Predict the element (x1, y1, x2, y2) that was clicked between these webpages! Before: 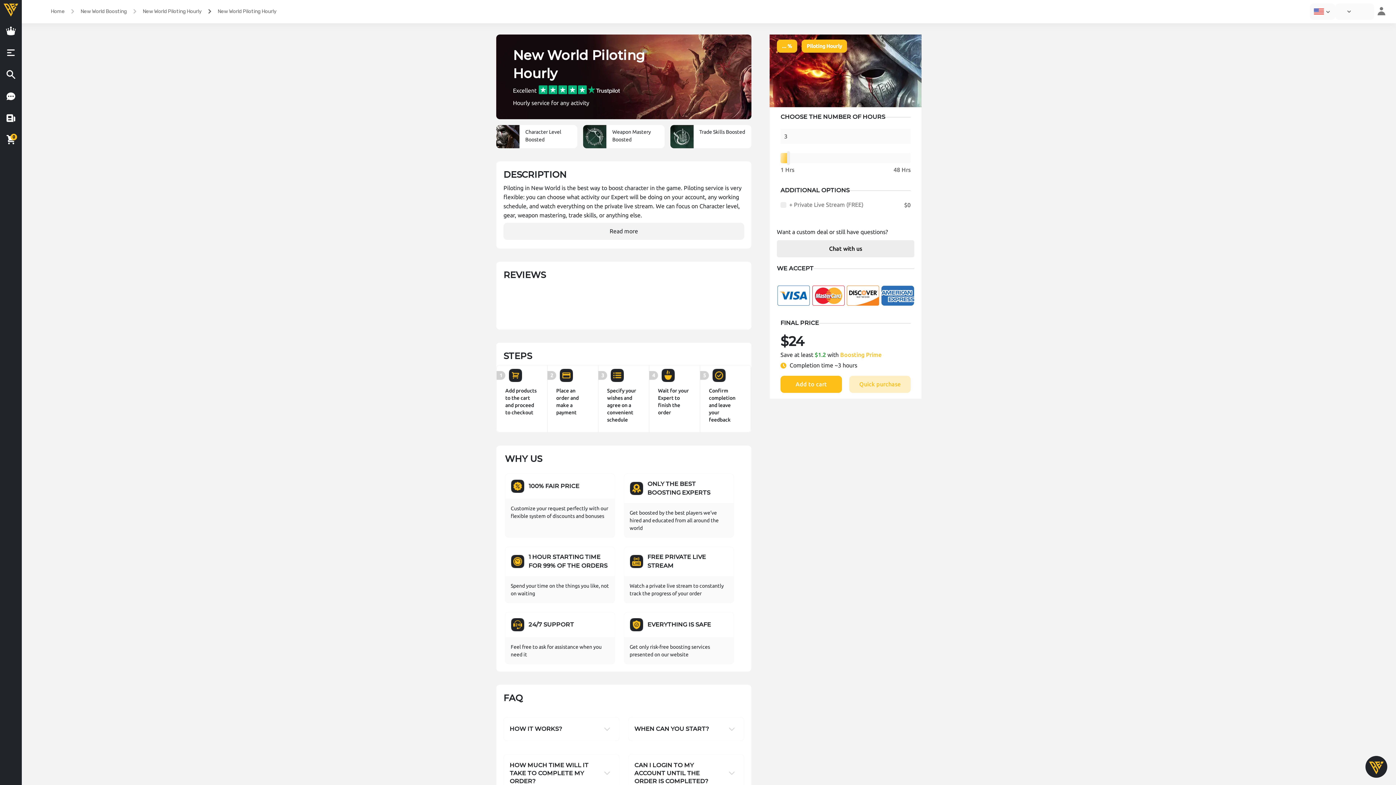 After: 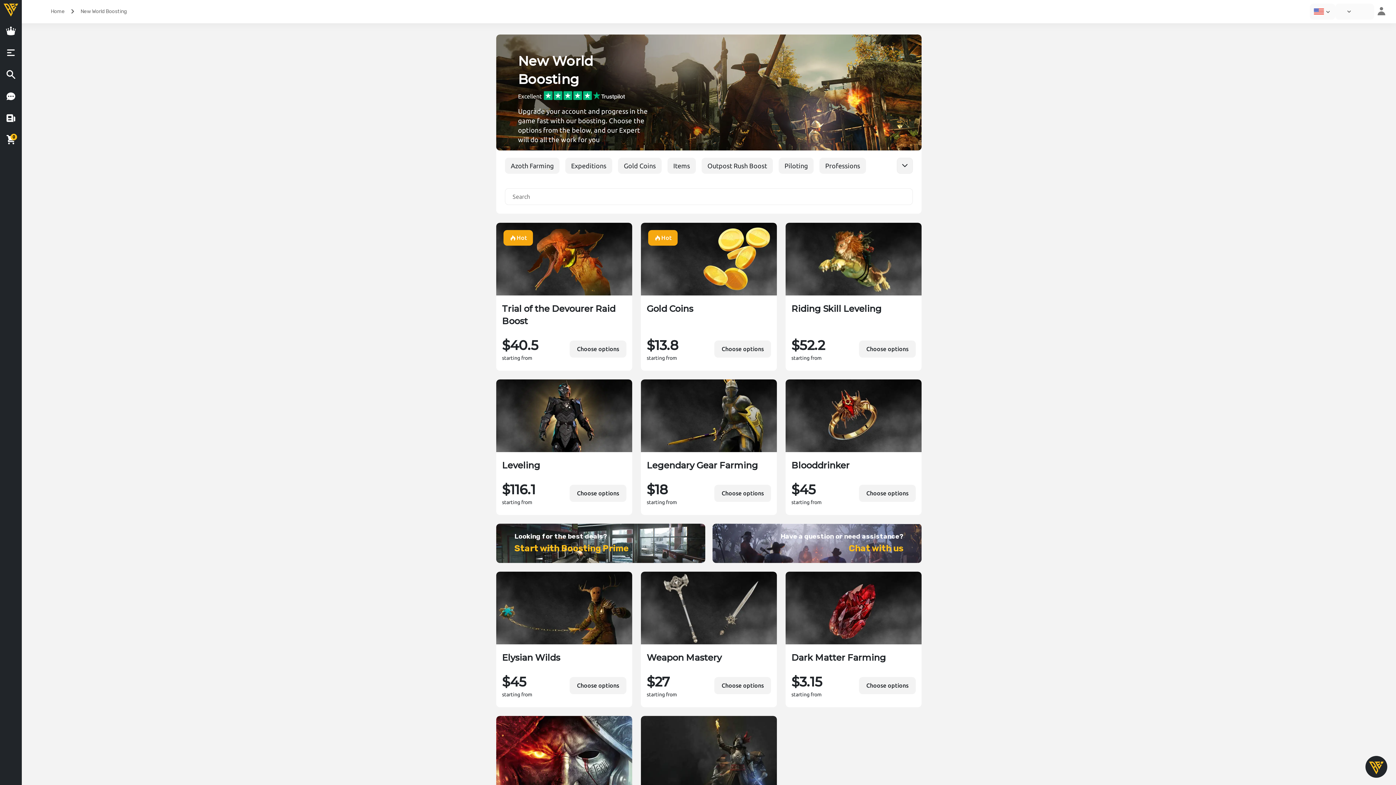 Action: bbox: (80, 7, 126, 15) label: New World Boosting